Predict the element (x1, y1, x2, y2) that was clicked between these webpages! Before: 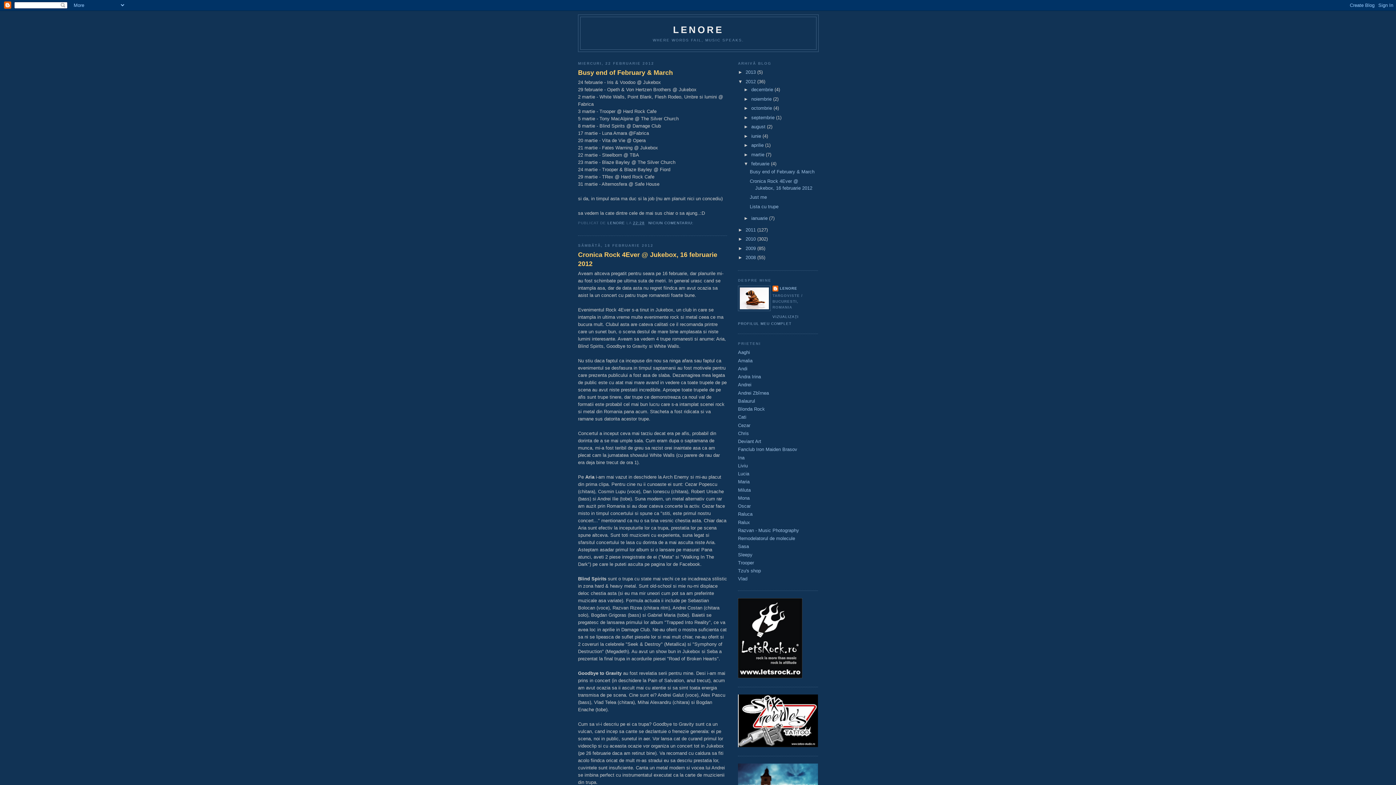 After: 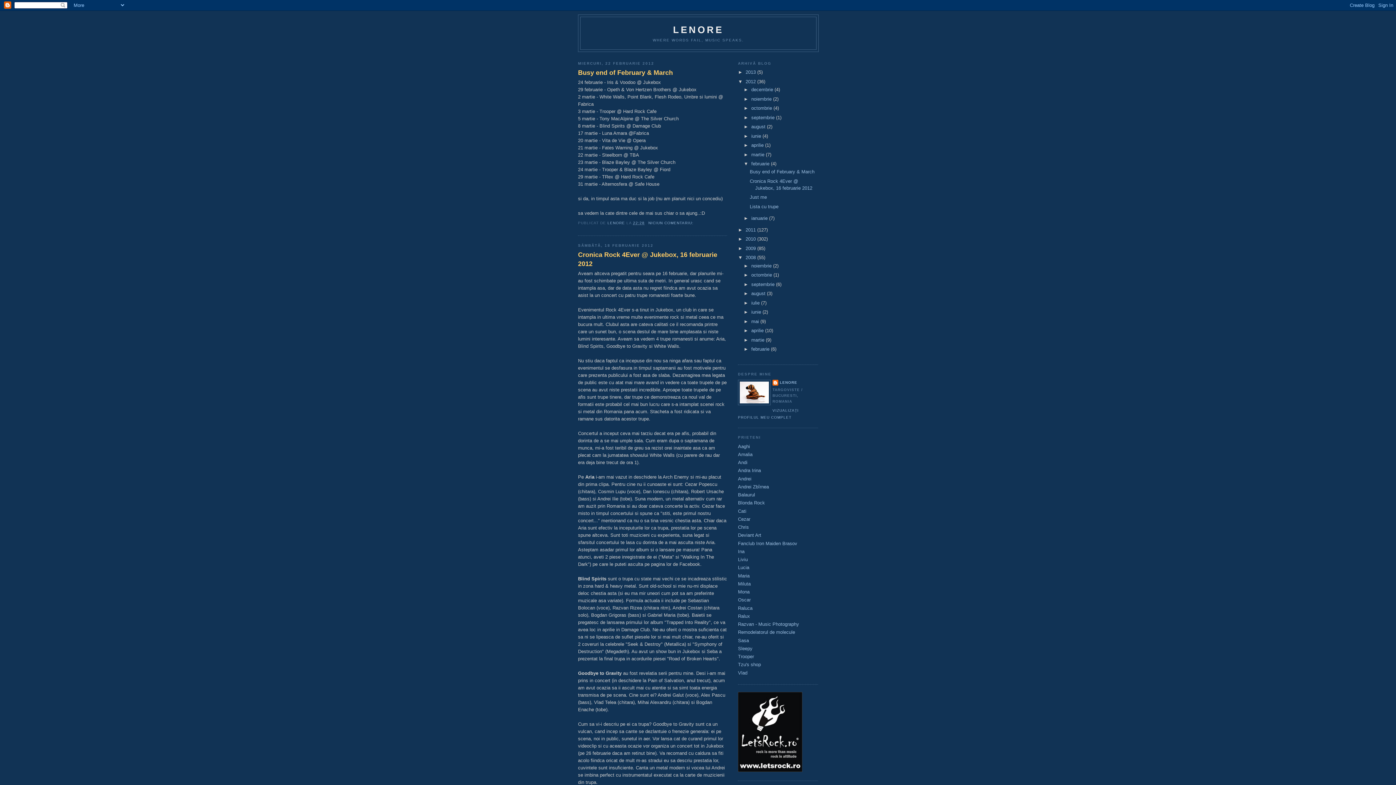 Action: label: ►   bbox: (738, 255, 745, 260)